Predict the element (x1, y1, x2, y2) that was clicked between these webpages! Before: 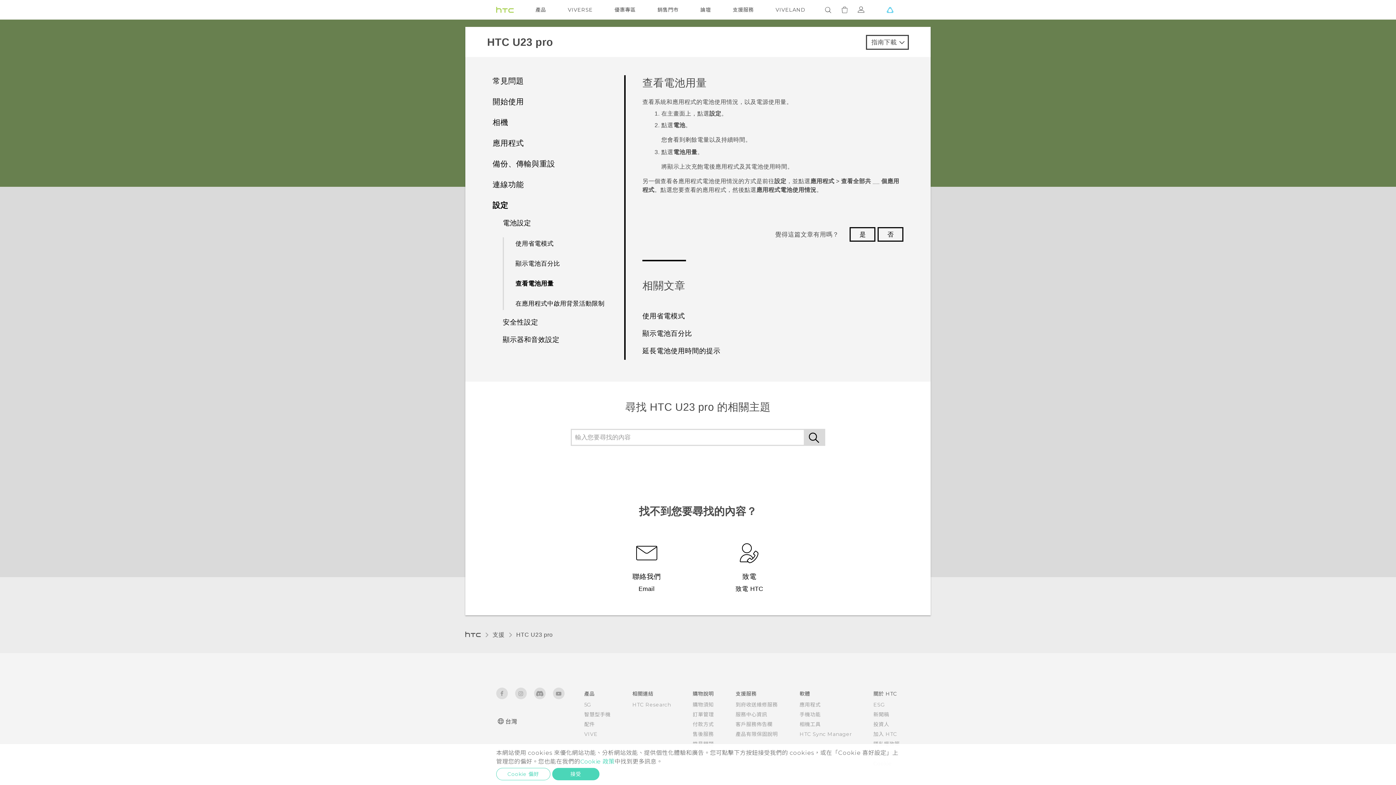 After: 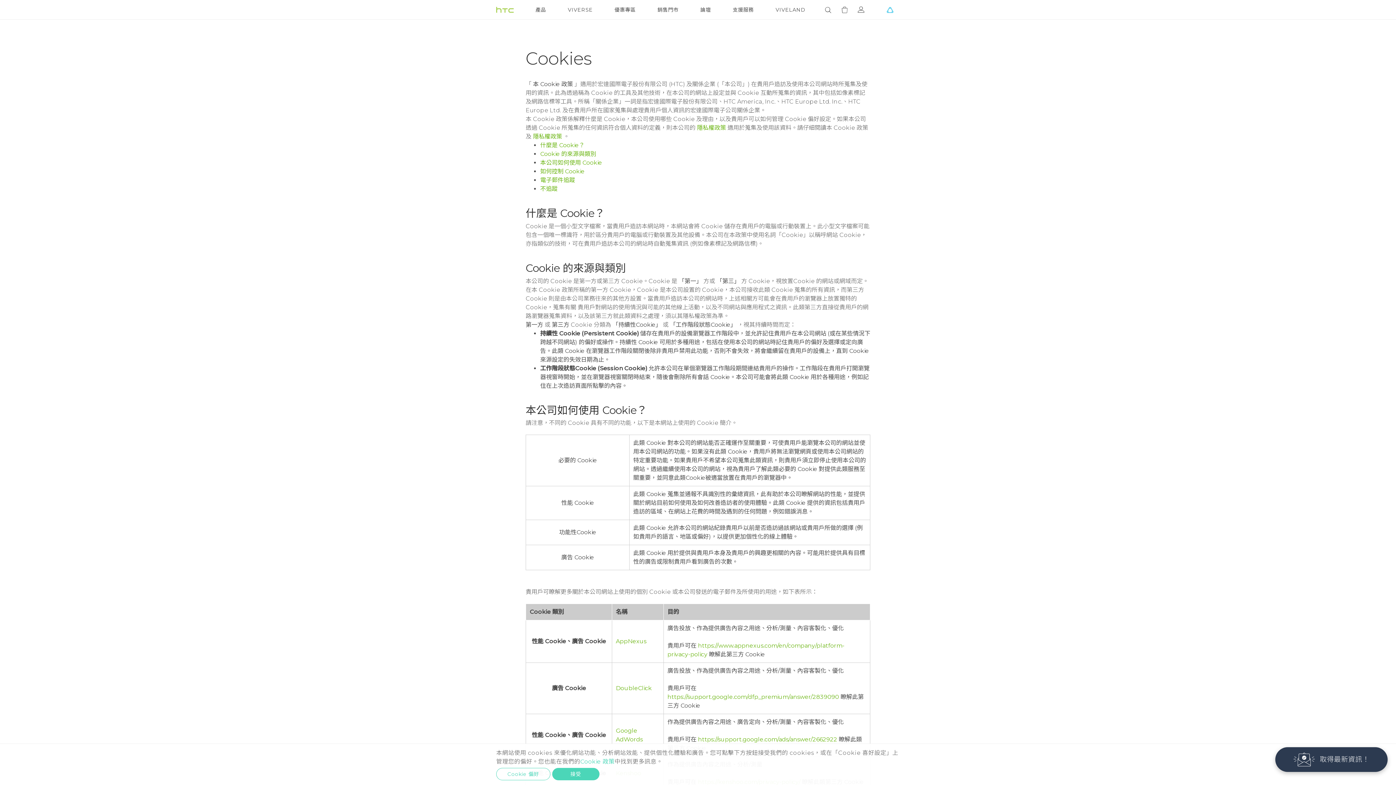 Action: label: Cookie 政策 bbox: (580, 758, 614, 765)